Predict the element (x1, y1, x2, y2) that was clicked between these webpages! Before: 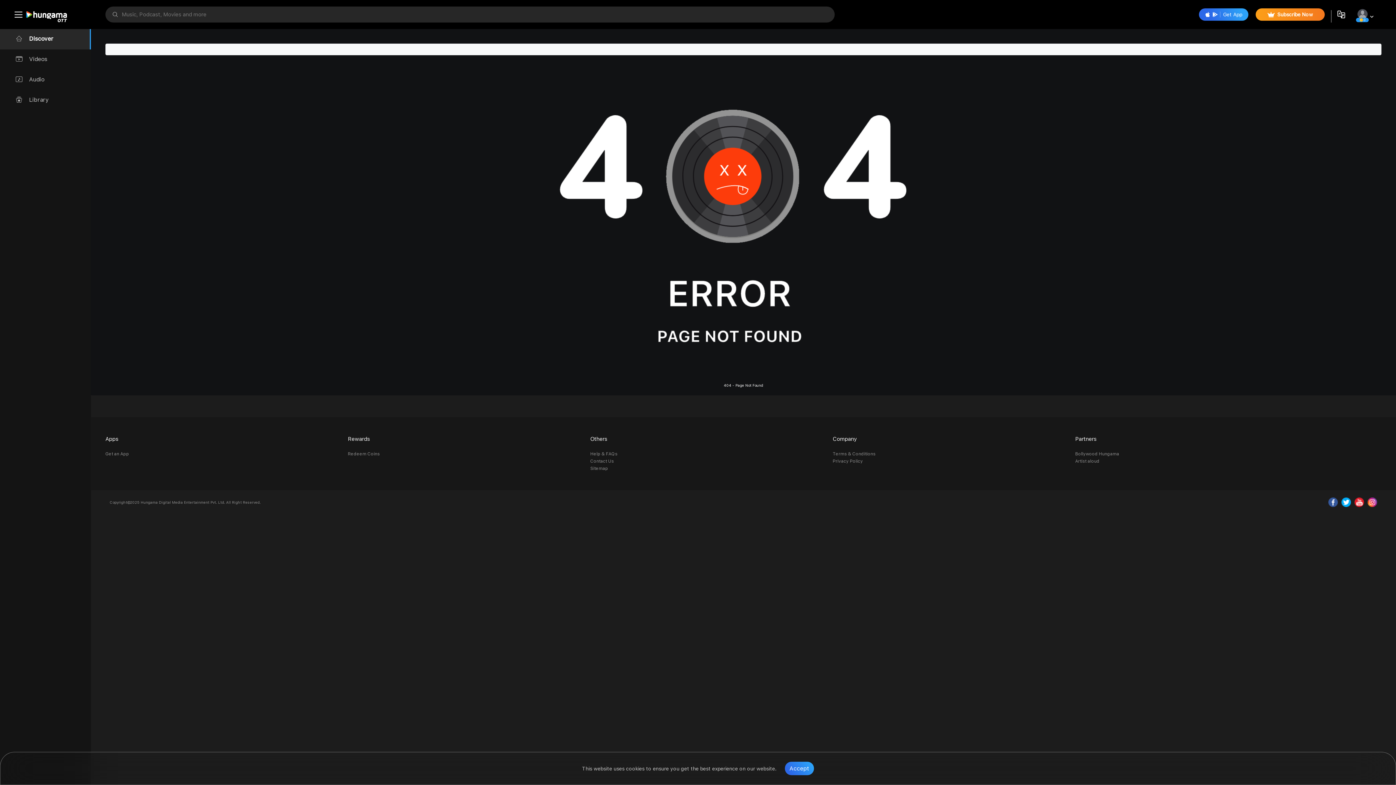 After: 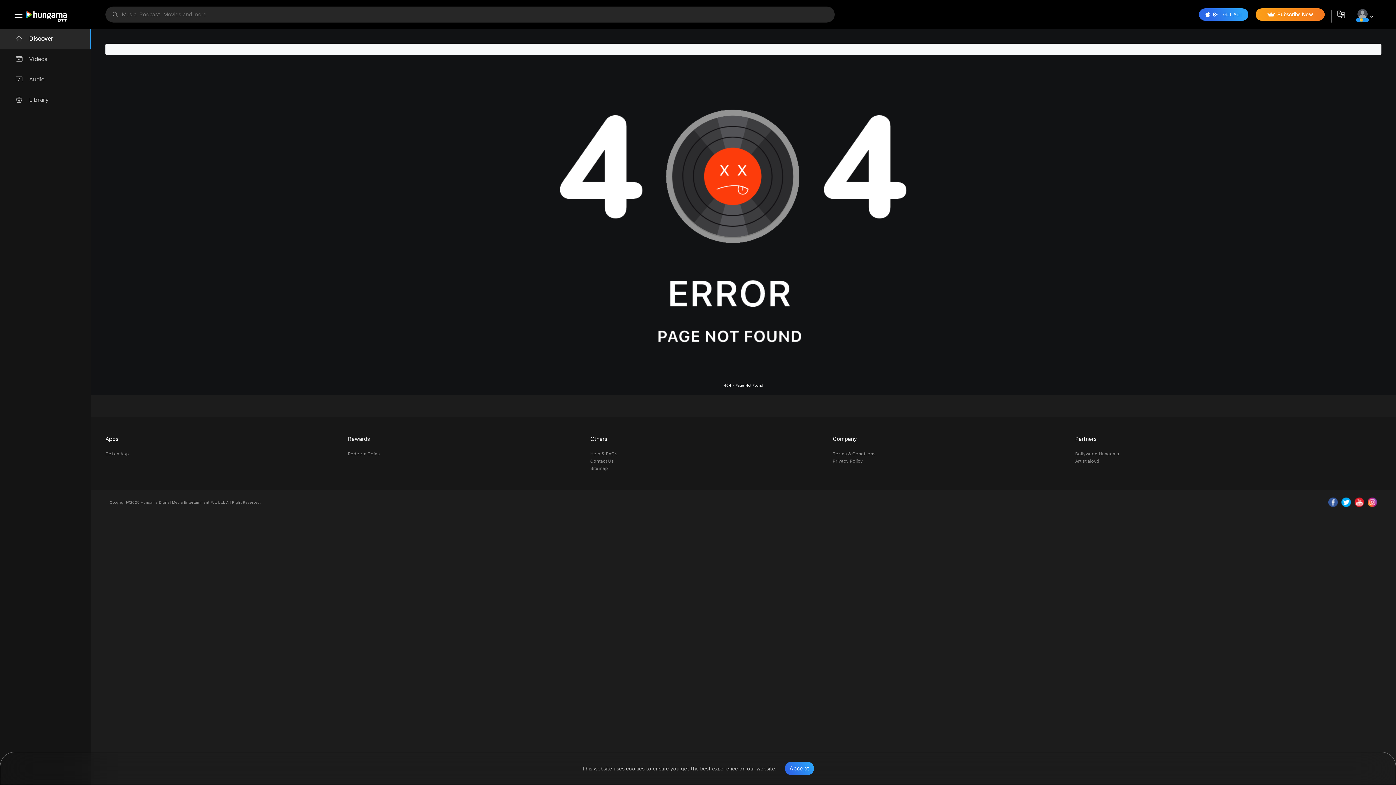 Action: label: Others bbox: (590, 435, 825, 442)